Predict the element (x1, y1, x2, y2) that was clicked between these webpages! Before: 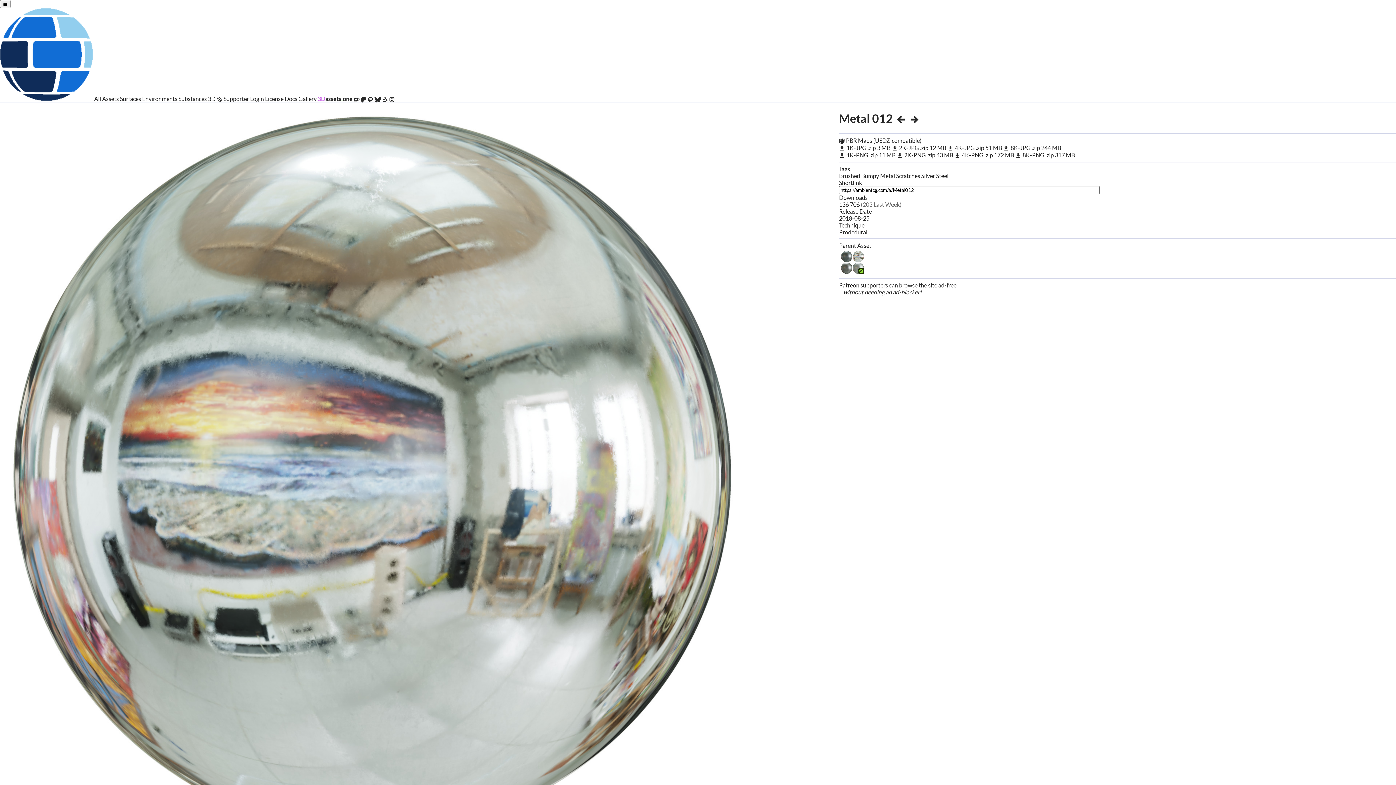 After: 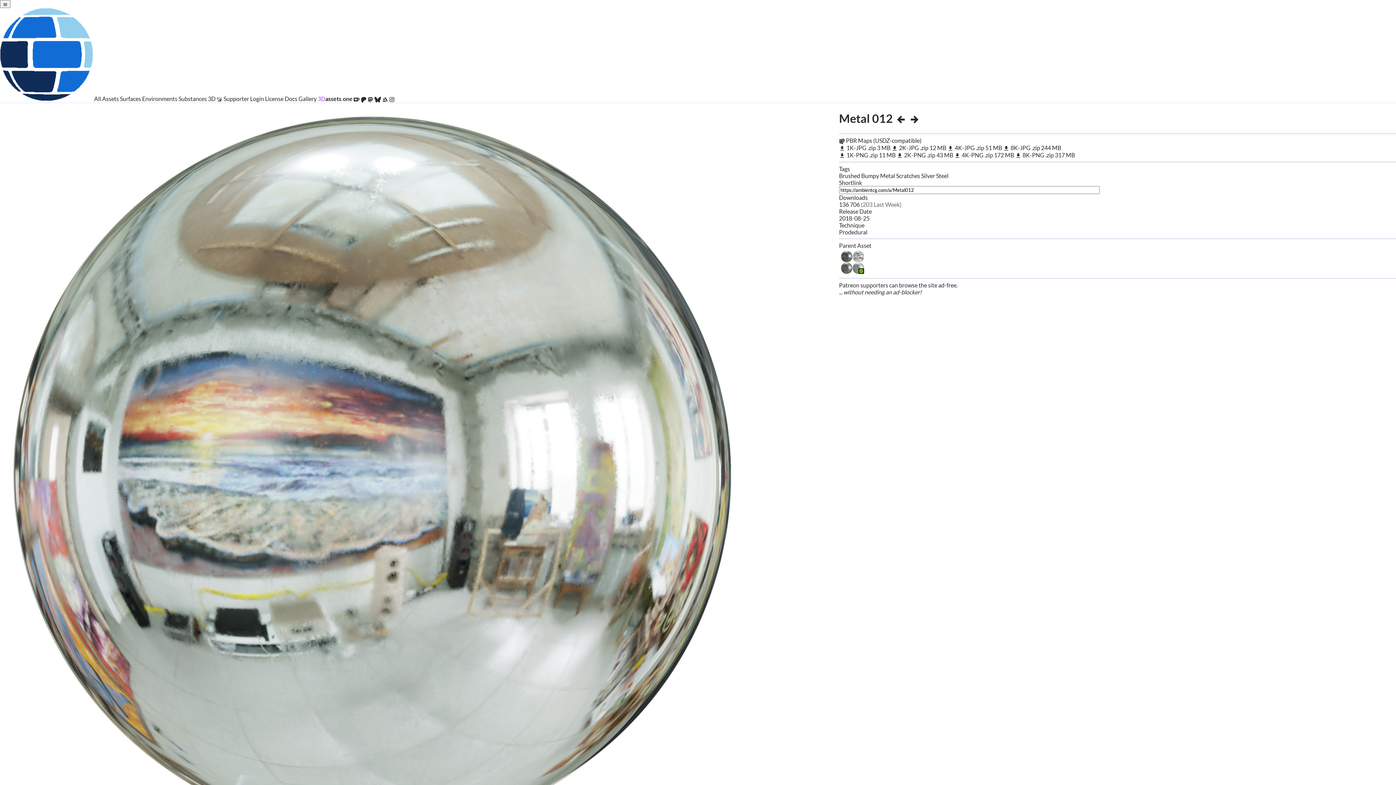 Action: bbox: (896, 151, 954, 158) label:  2K-PNG .zip 43 MB 